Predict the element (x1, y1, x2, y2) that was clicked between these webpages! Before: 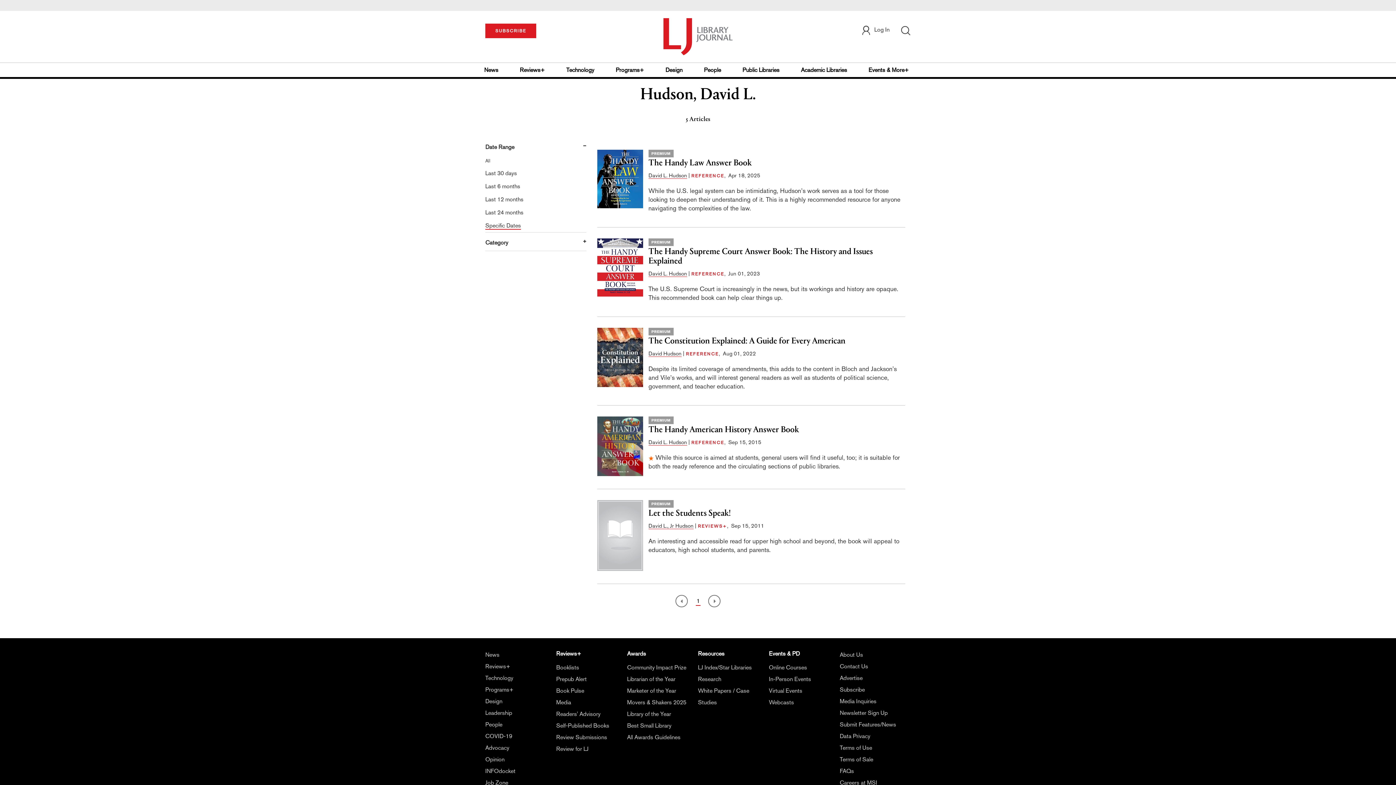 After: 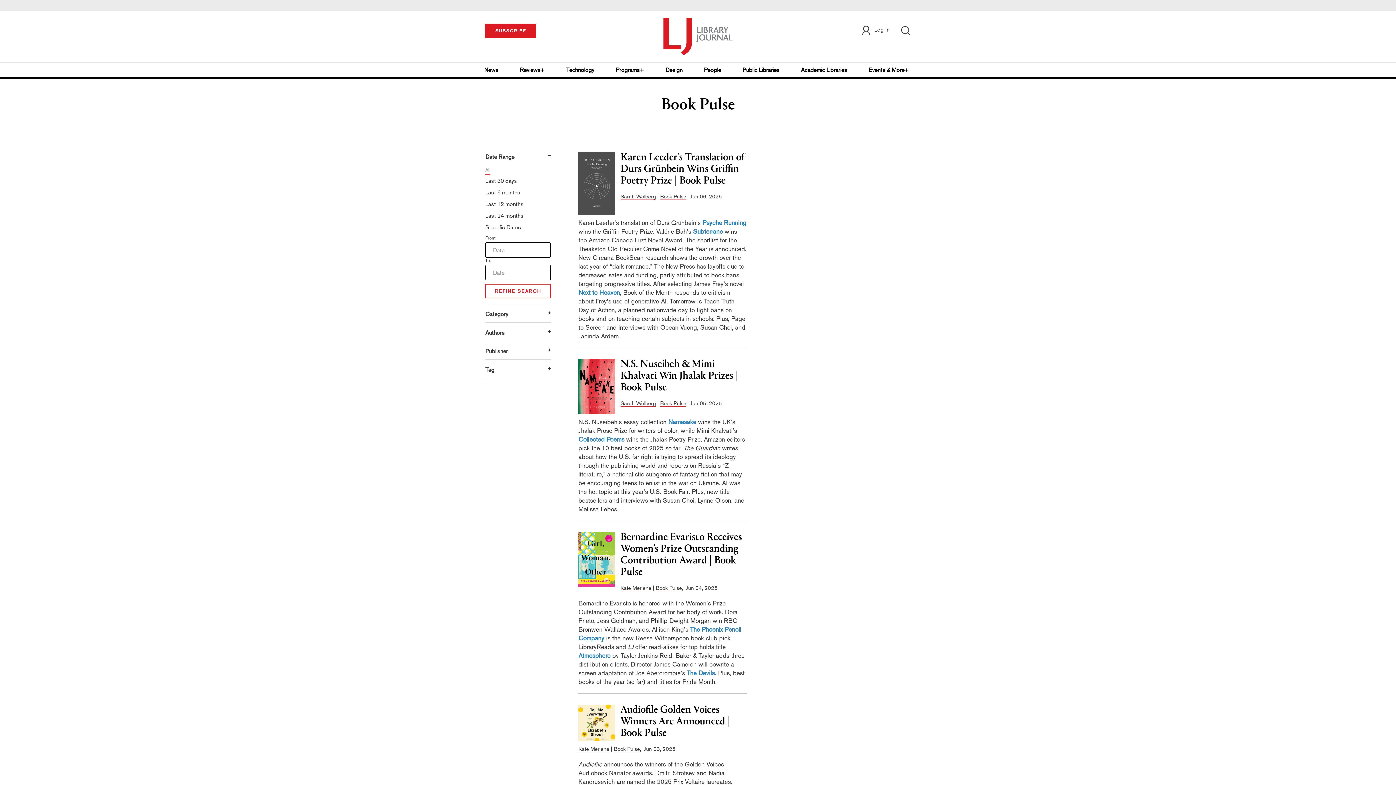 Action: label: Book Pulse bbox: (556, 687, 584, 694)